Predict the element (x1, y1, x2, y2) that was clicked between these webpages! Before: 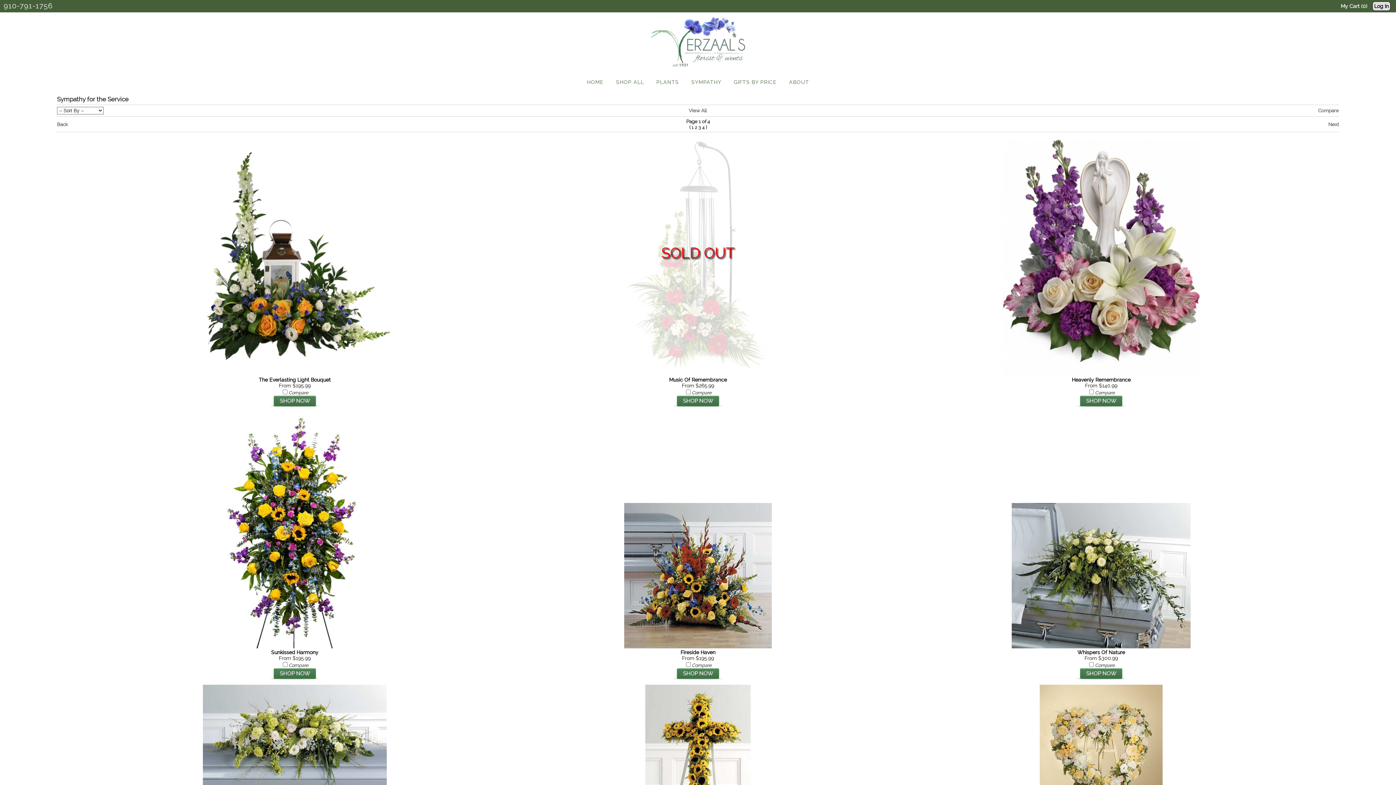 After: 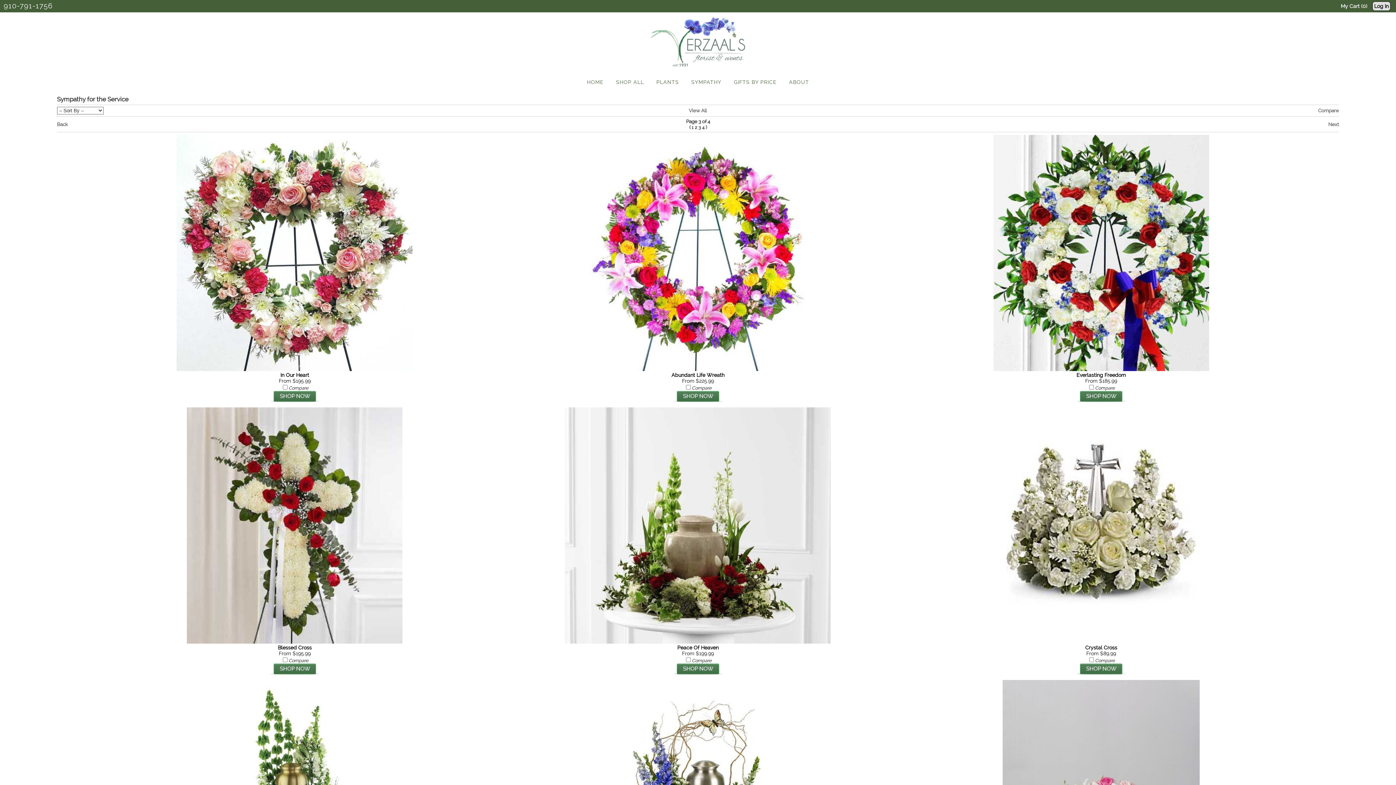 Action: bbox: (698, 124, 701, 130) label: 3